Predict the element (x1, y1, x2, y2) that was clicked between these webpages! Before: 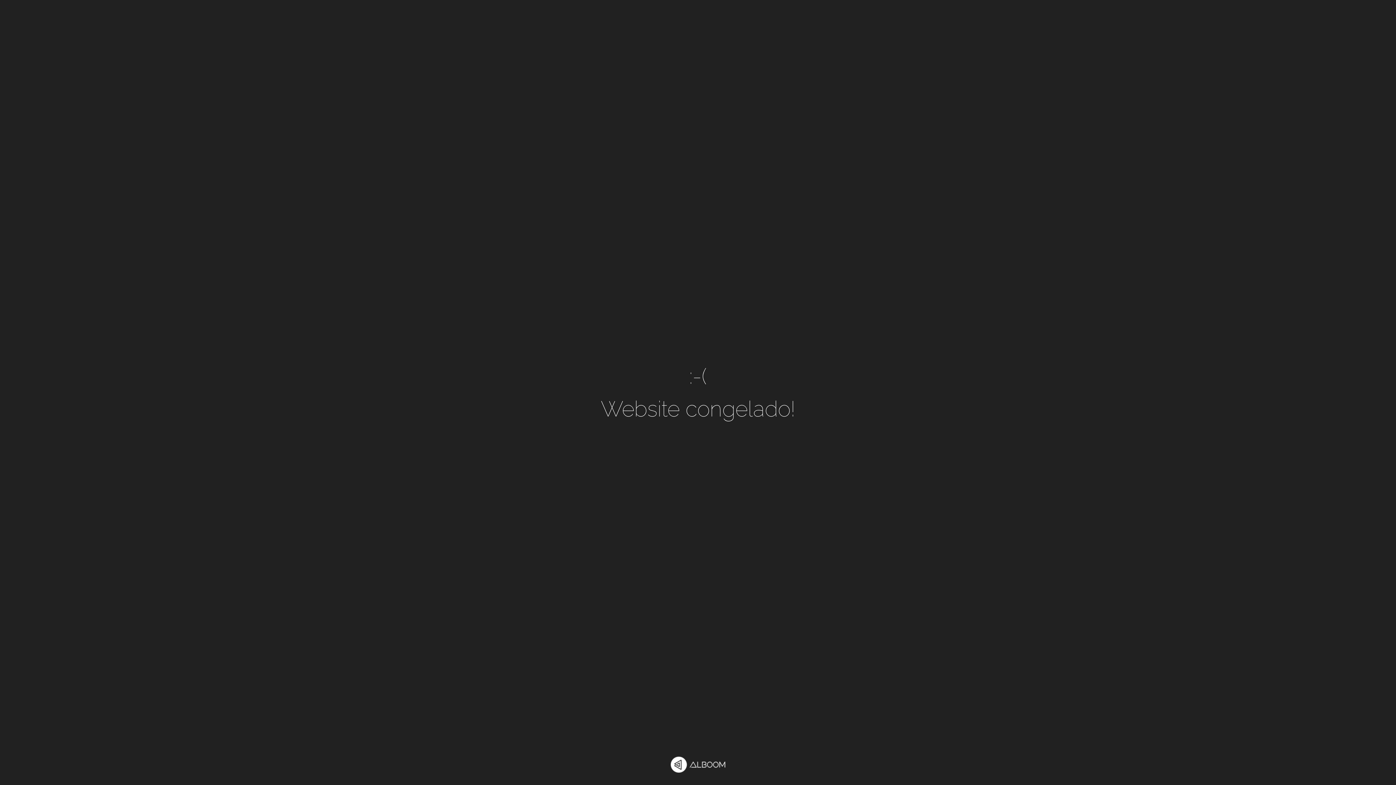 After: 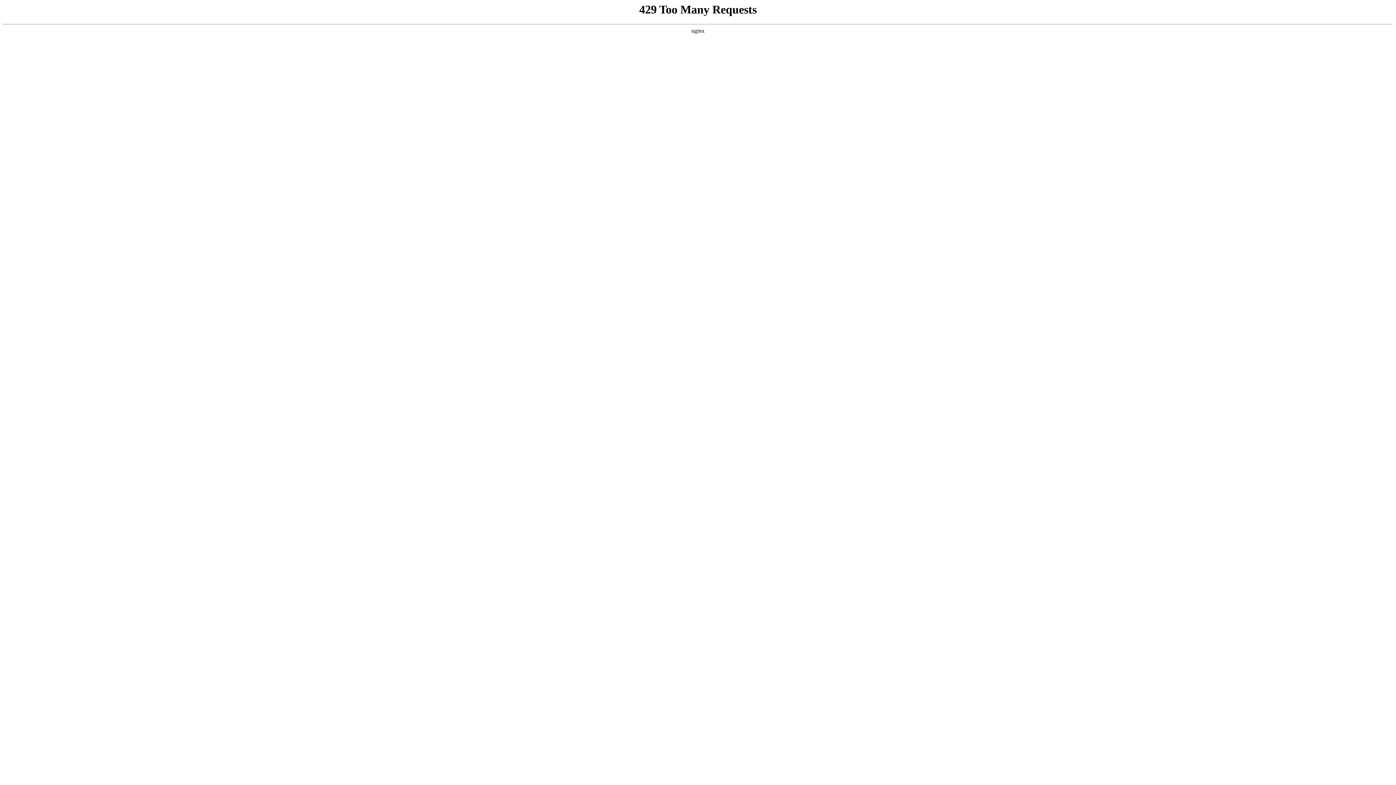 Action: bbox: (670, 757, 725, 774)